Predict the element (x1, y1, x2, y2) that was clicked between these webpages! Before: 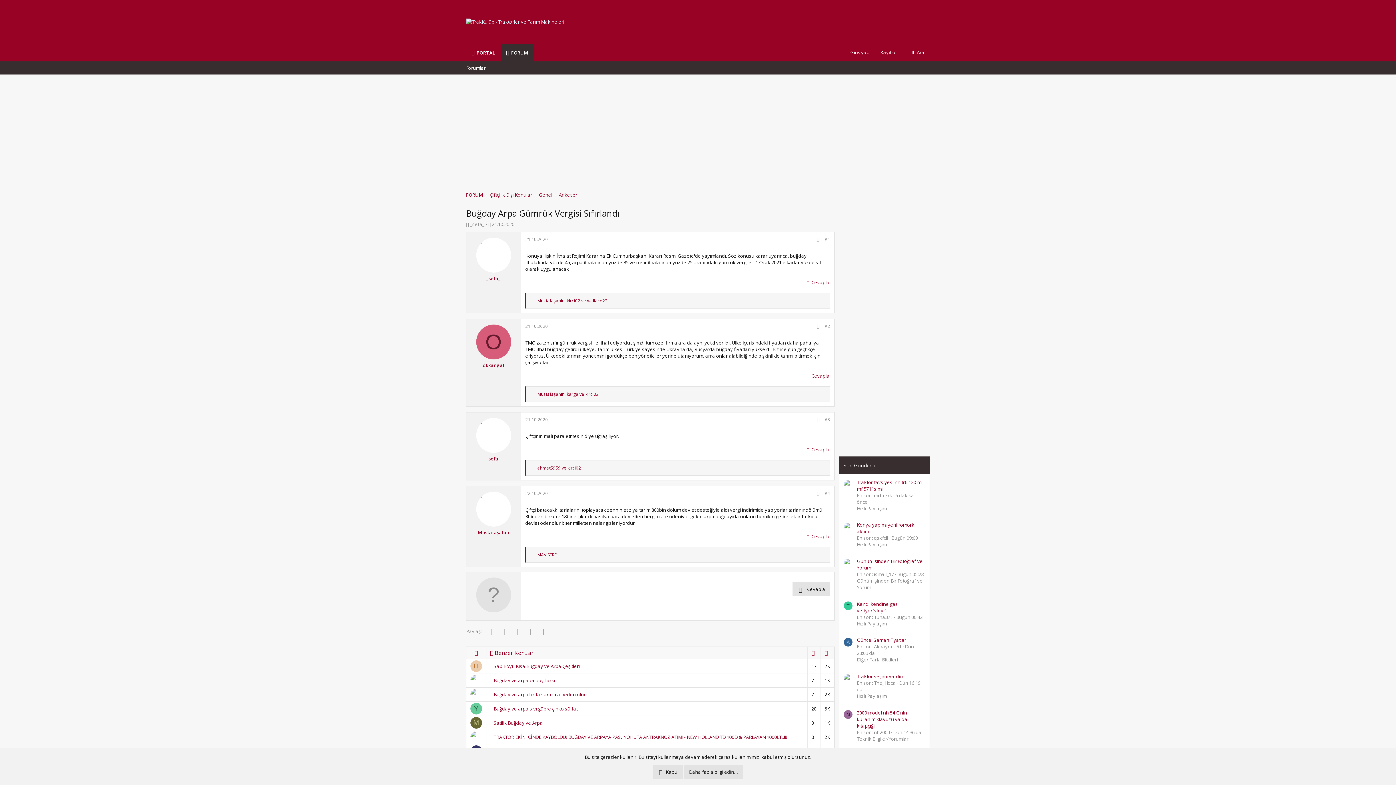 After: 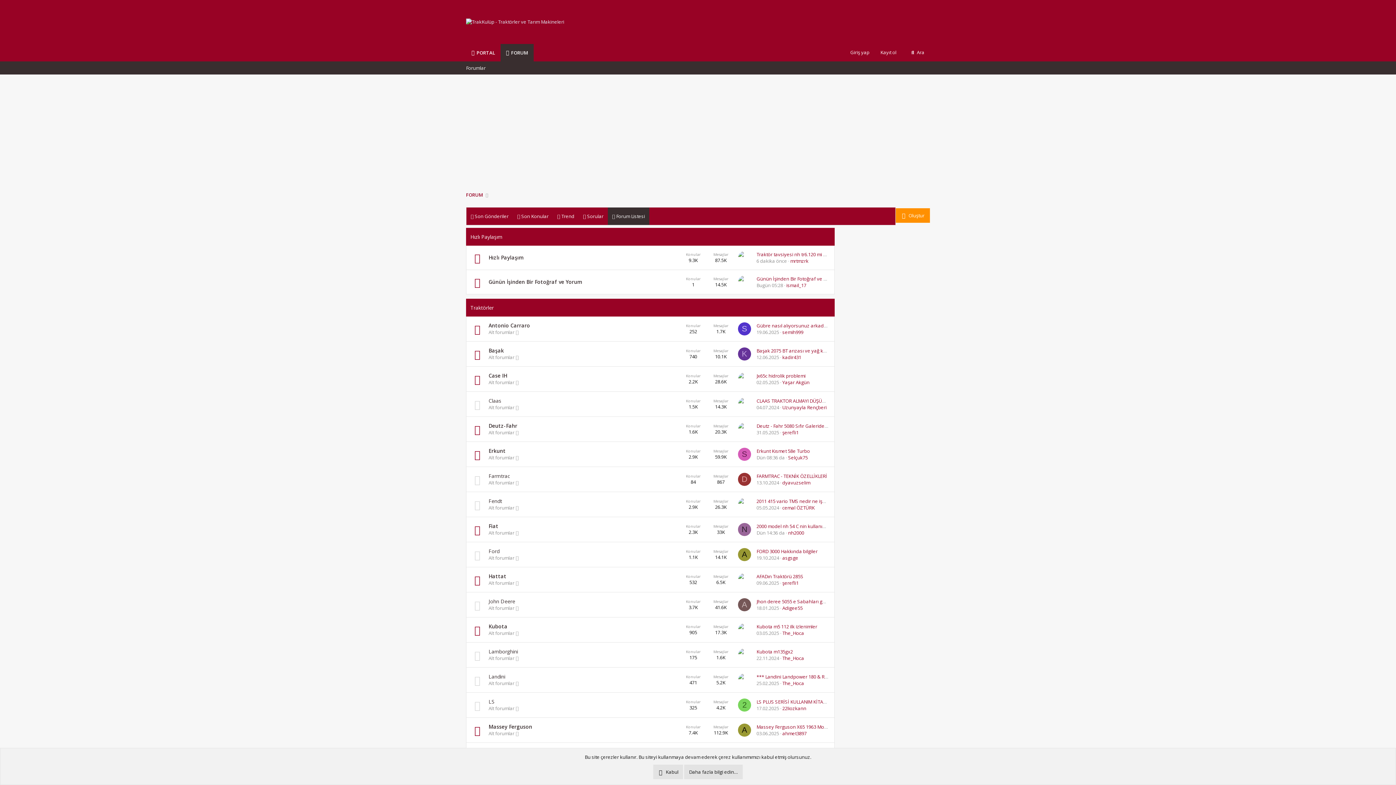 Action: label: Forumlar bbox: (463, 61, 488, 74)